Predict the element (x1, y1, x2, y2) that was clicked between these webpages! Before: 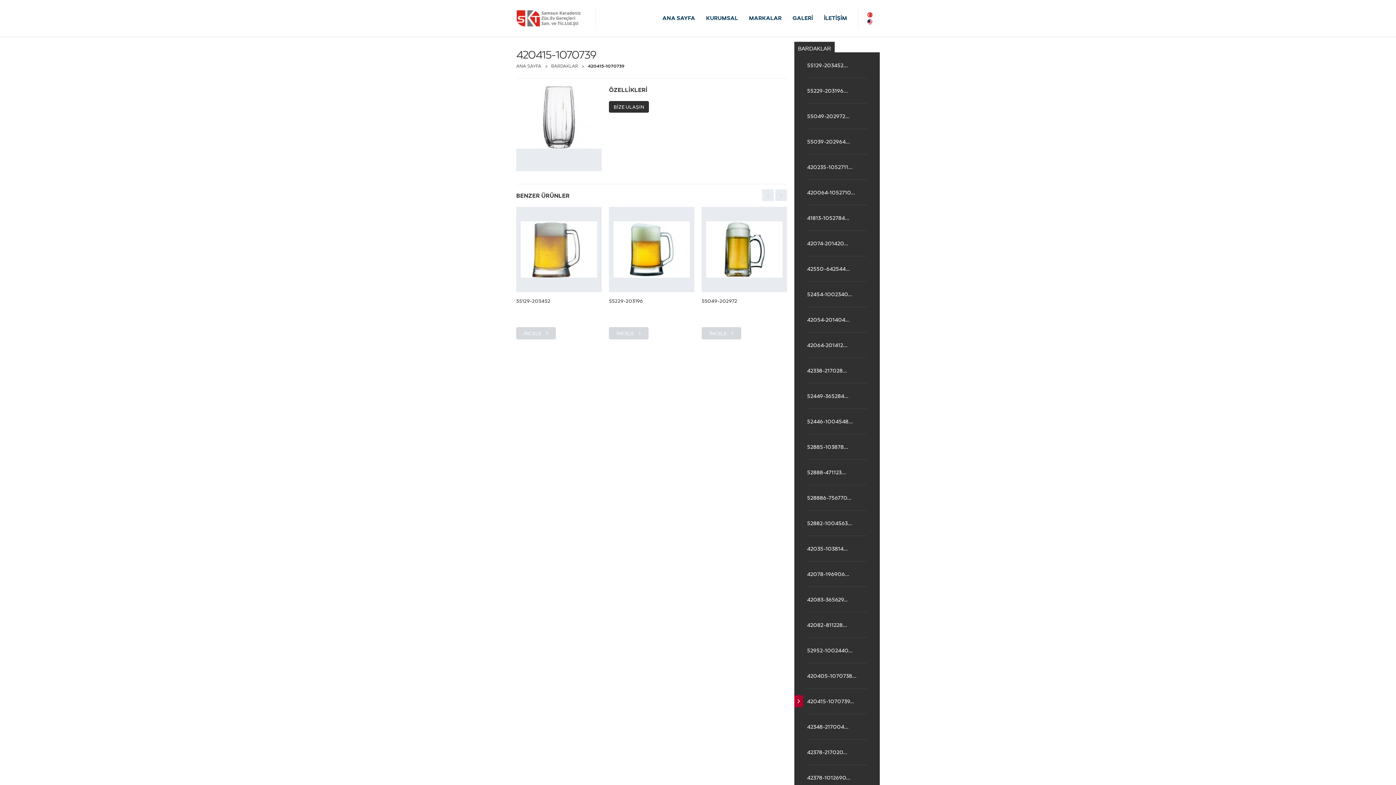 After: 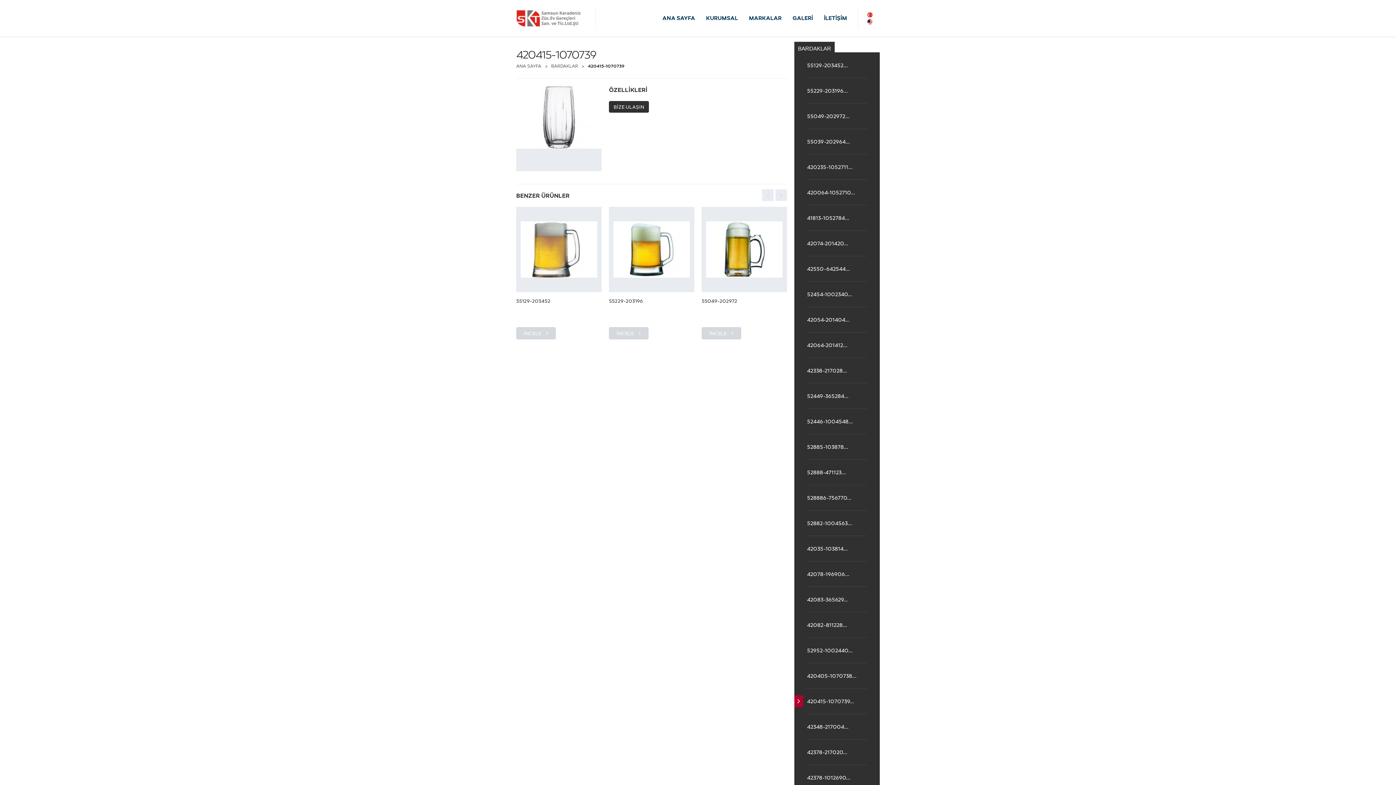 Action: bbox: (867, 19, 872, 24)